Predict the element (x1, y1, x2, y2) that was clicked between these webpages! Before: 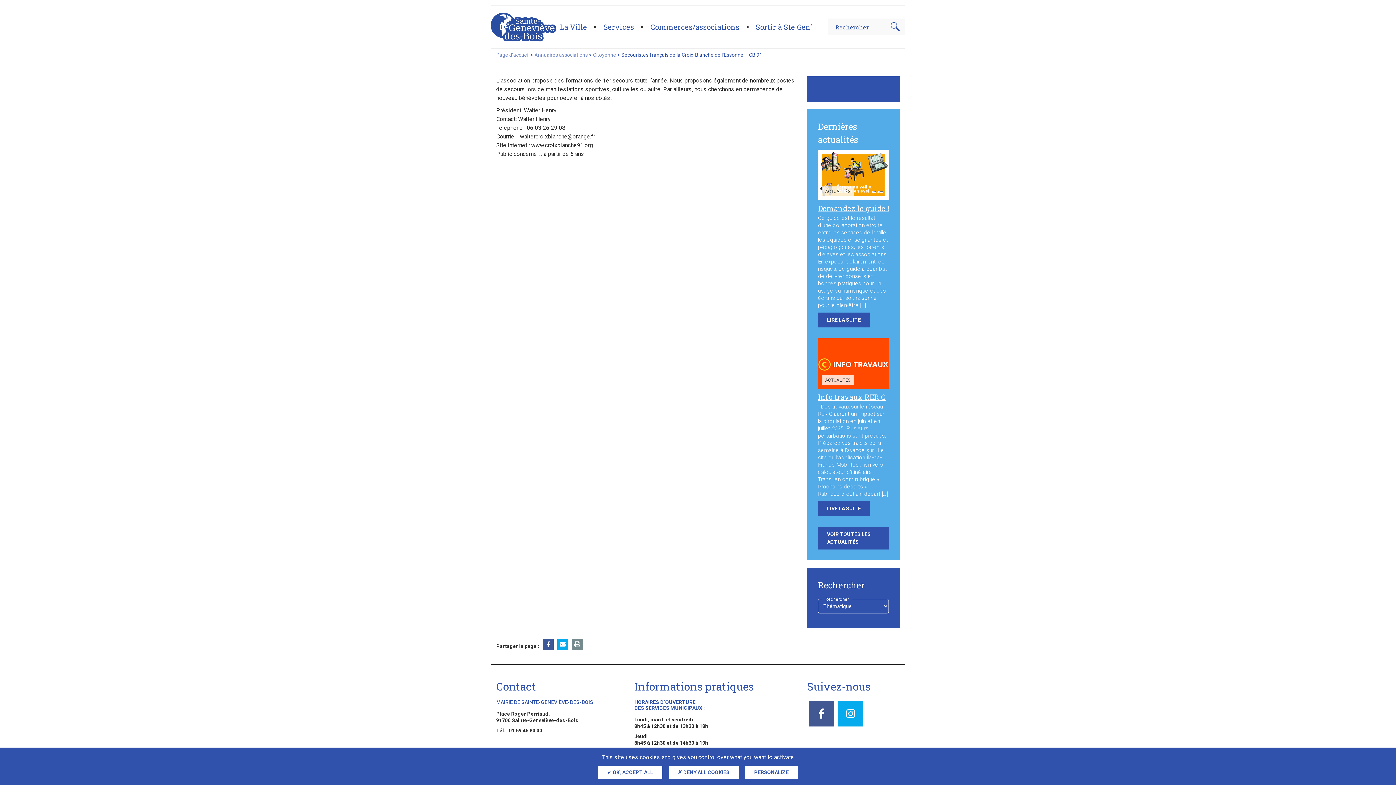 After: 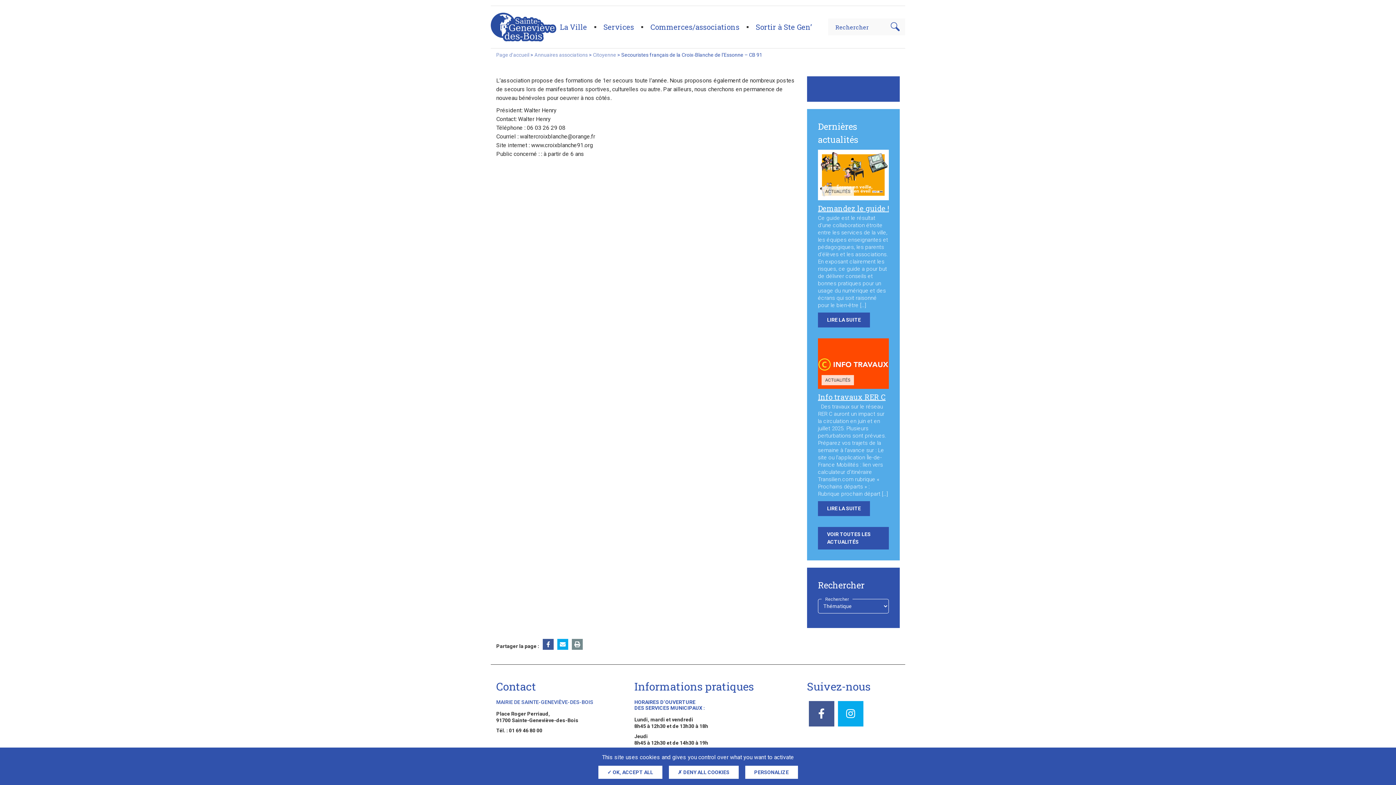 Action: bbox: (572, 639, 582, 650)